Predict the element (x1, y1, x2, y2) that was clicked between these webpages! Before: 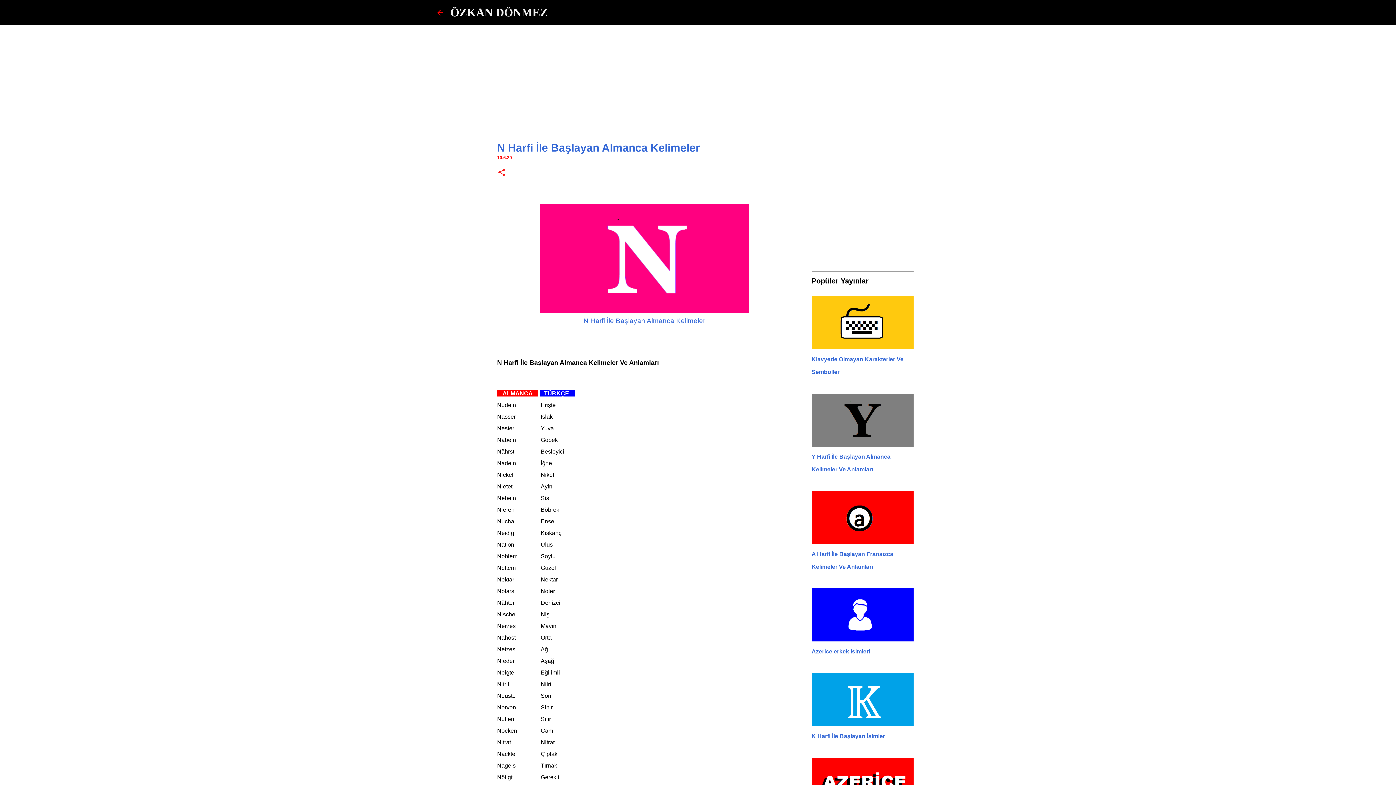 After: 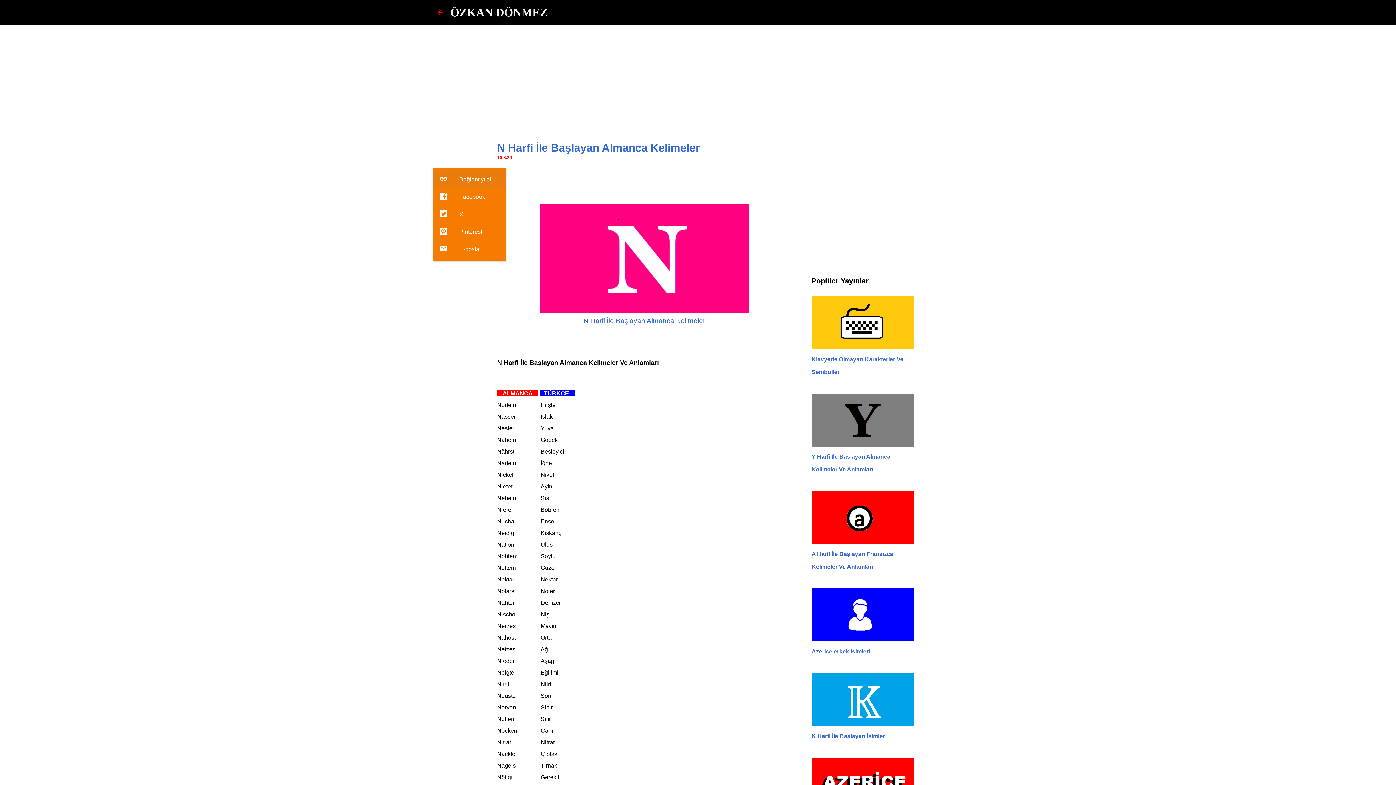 Action: bbox: (497, 168, 506, 177) label: Paylaş